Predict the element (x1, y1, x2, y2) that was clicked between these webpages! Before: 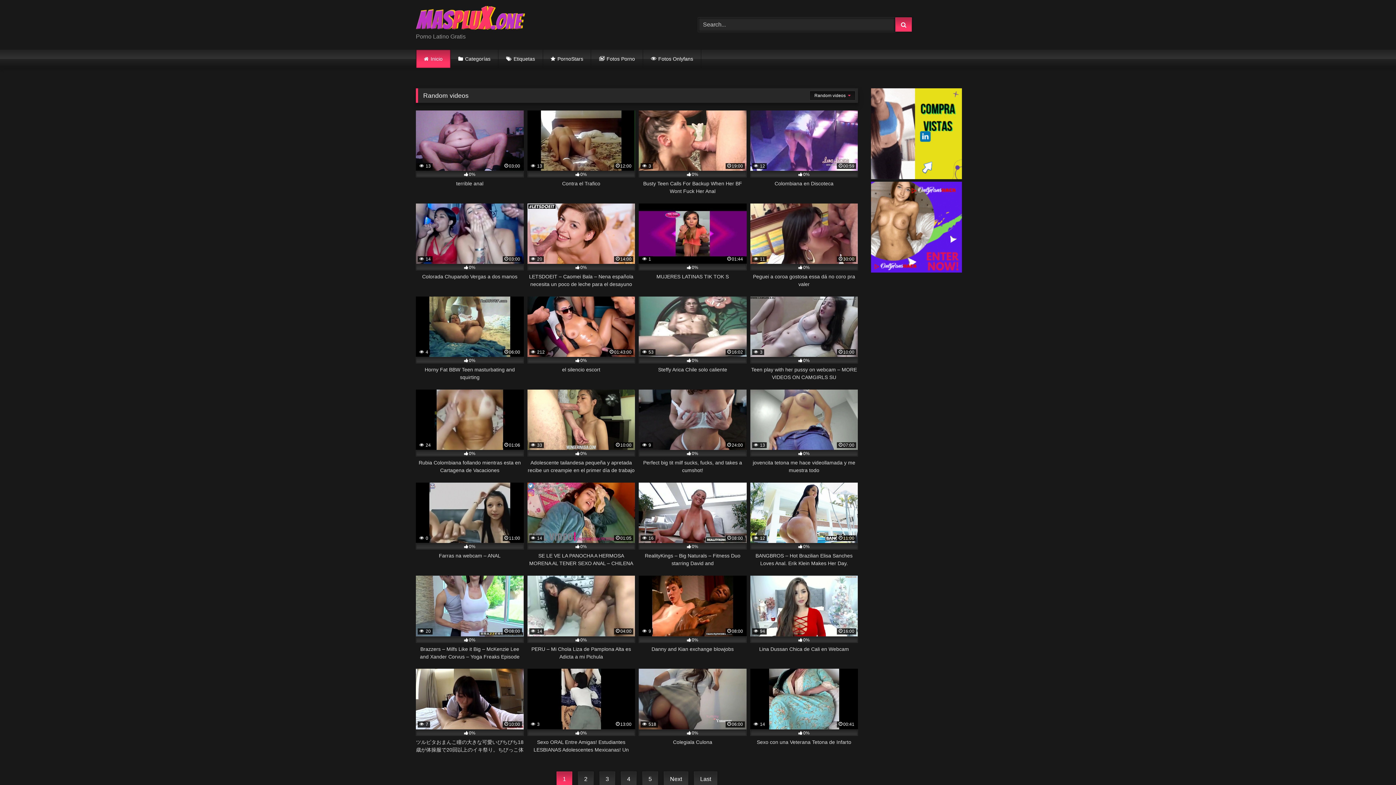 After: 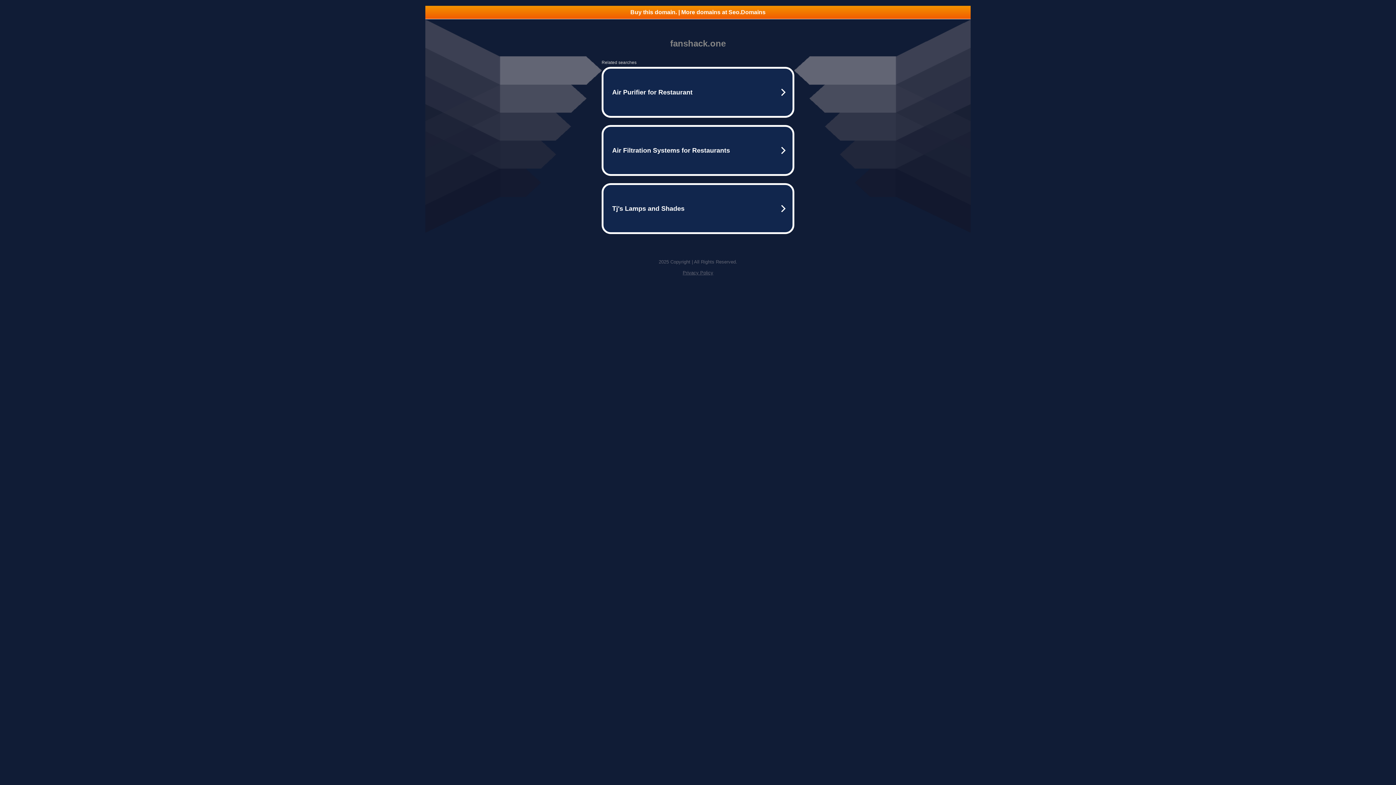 Action: bbox: (591, 49, 642, 67) label: Fotos Porno